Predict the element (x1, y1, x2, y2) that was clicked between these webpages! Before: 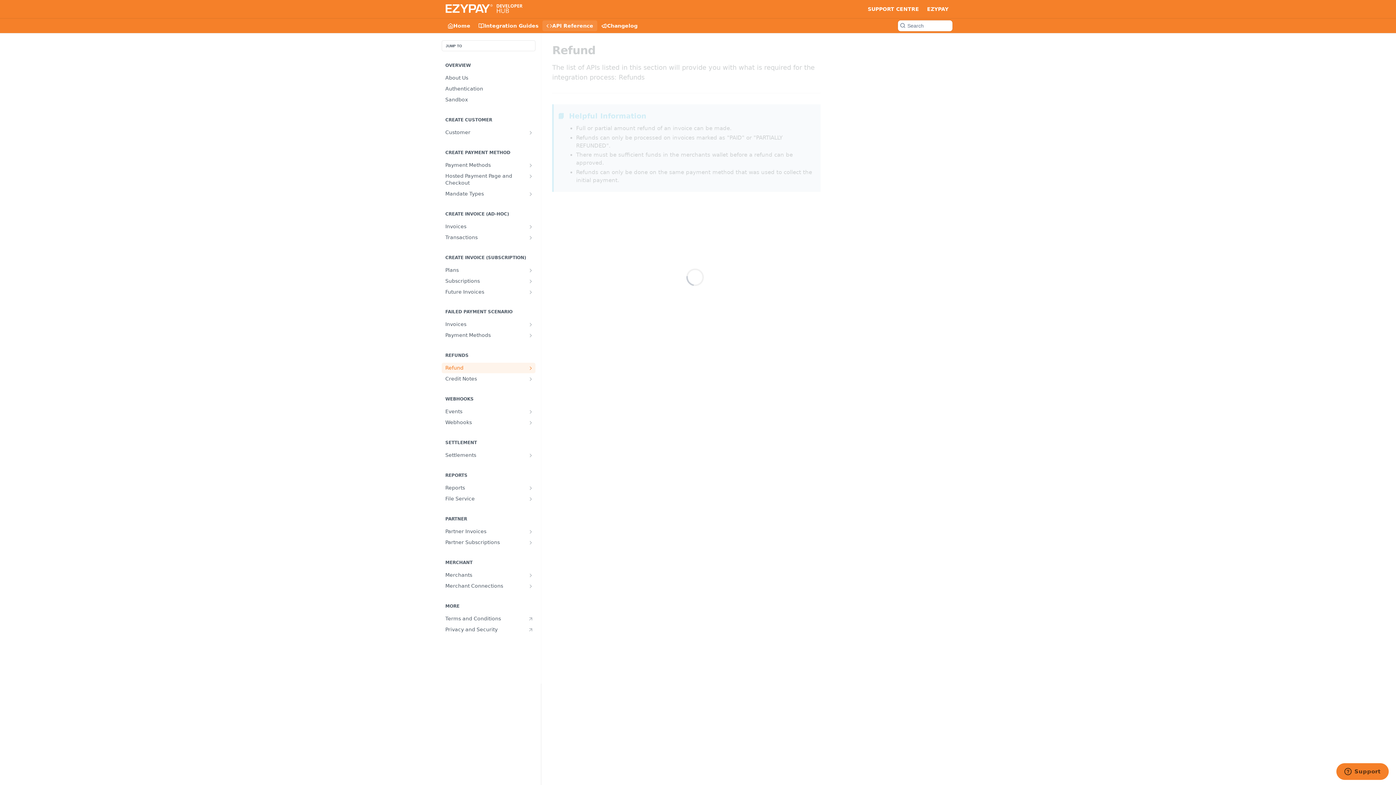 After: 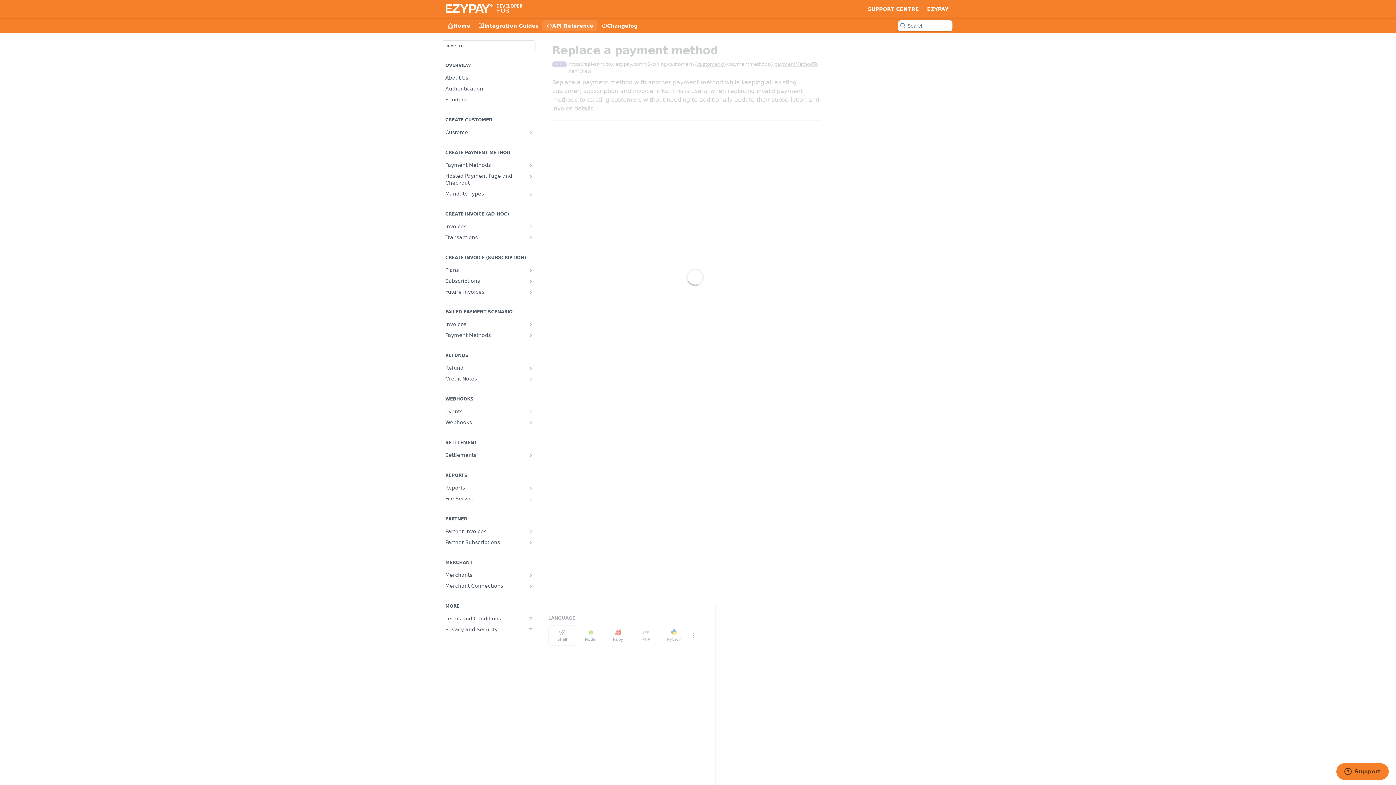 Action: label: Show subpages for Payment Methods bbox: (528, 332, 533, 338)